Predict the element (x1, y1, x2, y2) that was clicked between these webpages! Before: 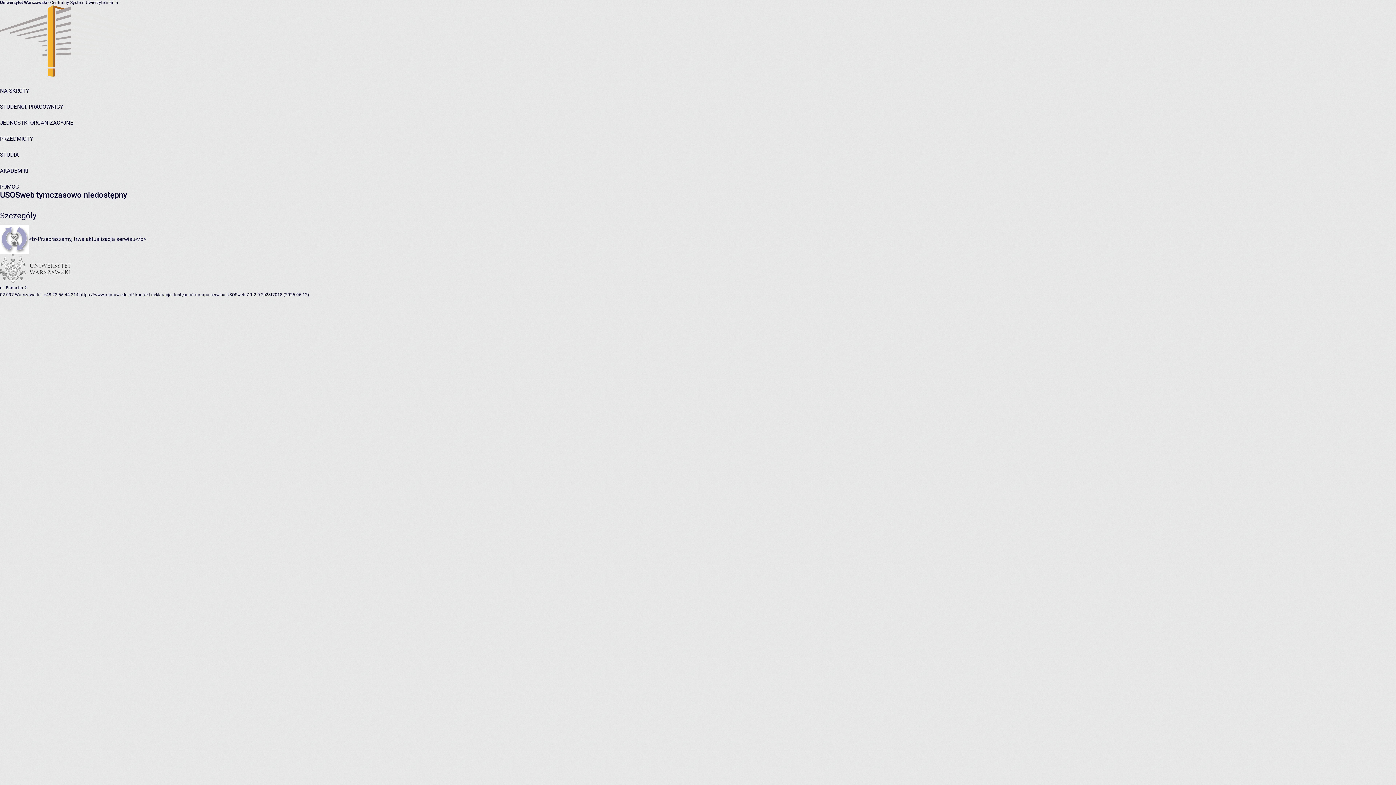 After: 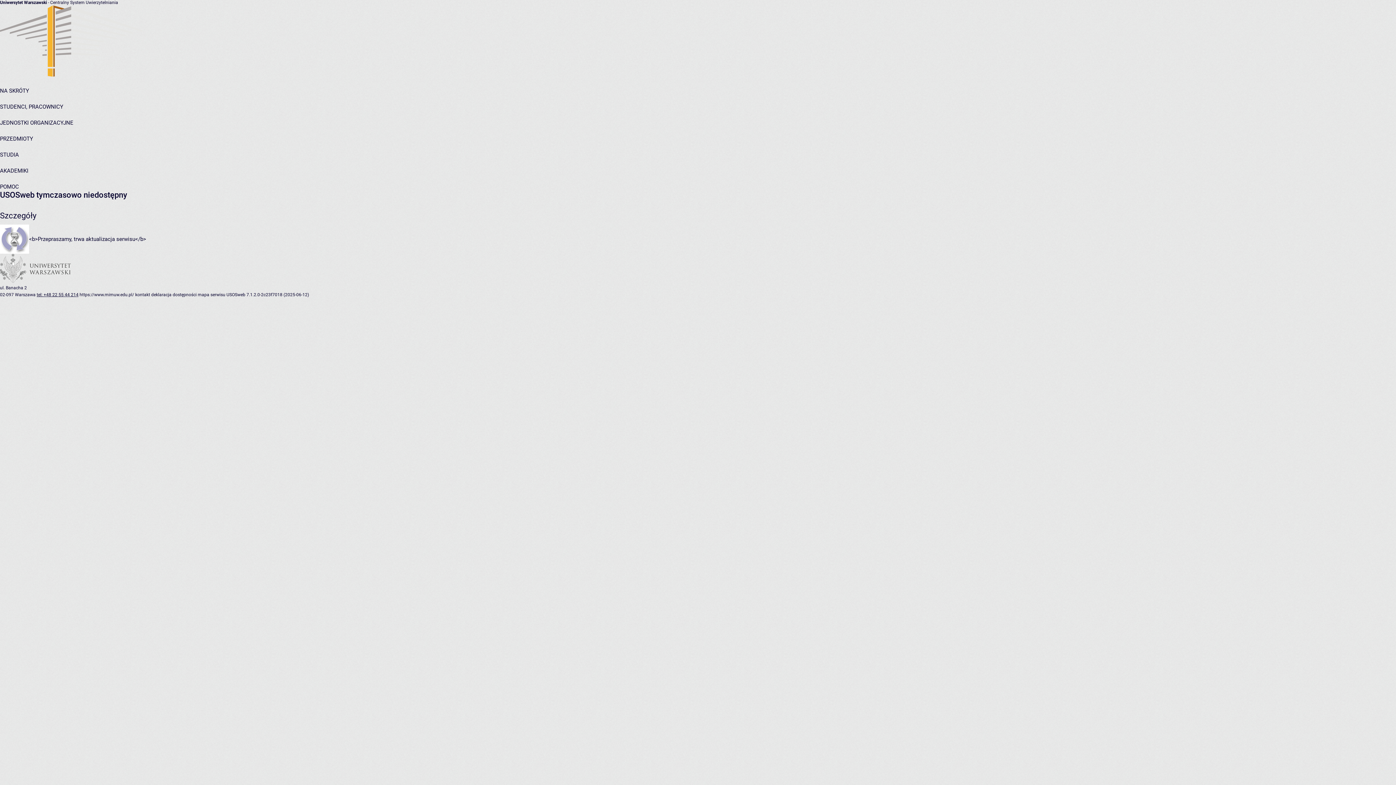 Action: bbox: (36, 292, 78, 297) label: tel: +48 22 55 44 214